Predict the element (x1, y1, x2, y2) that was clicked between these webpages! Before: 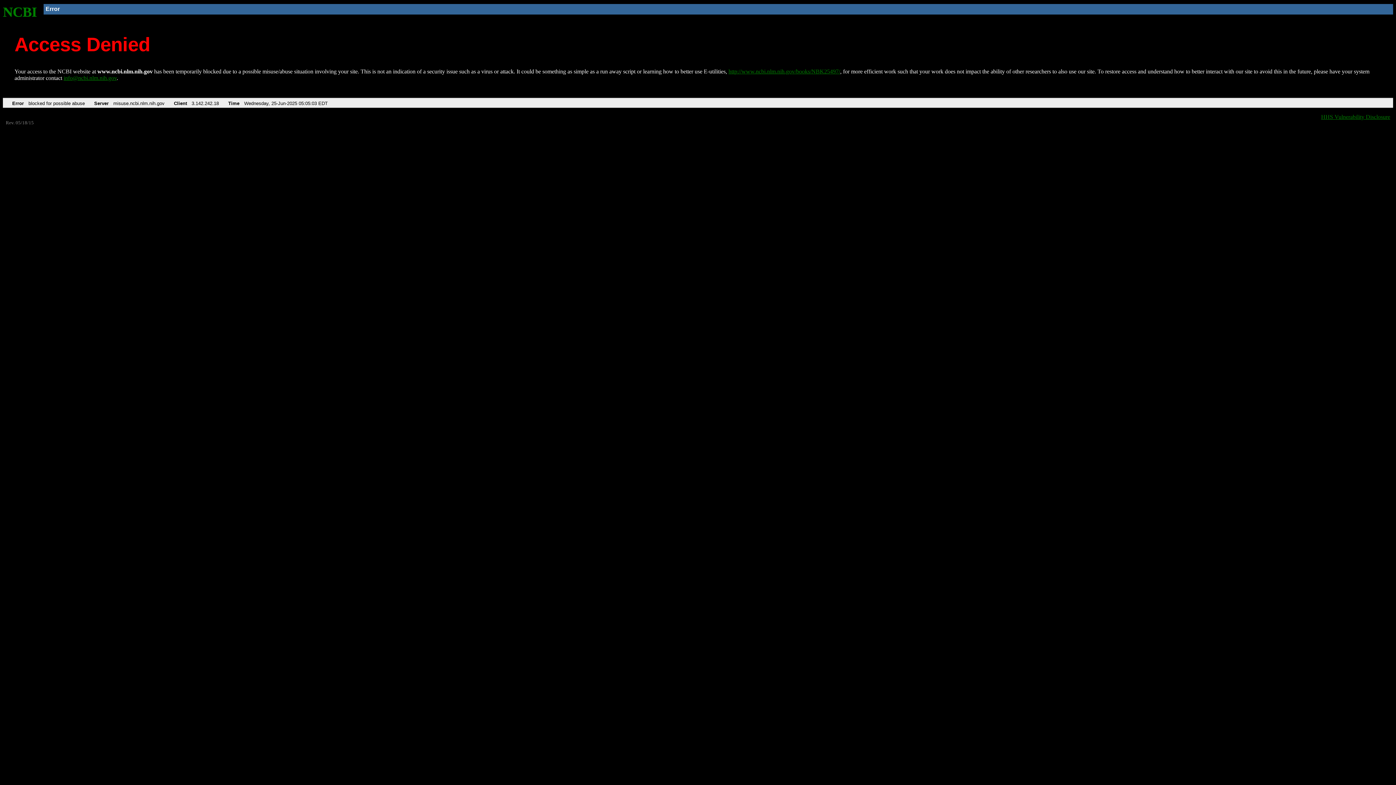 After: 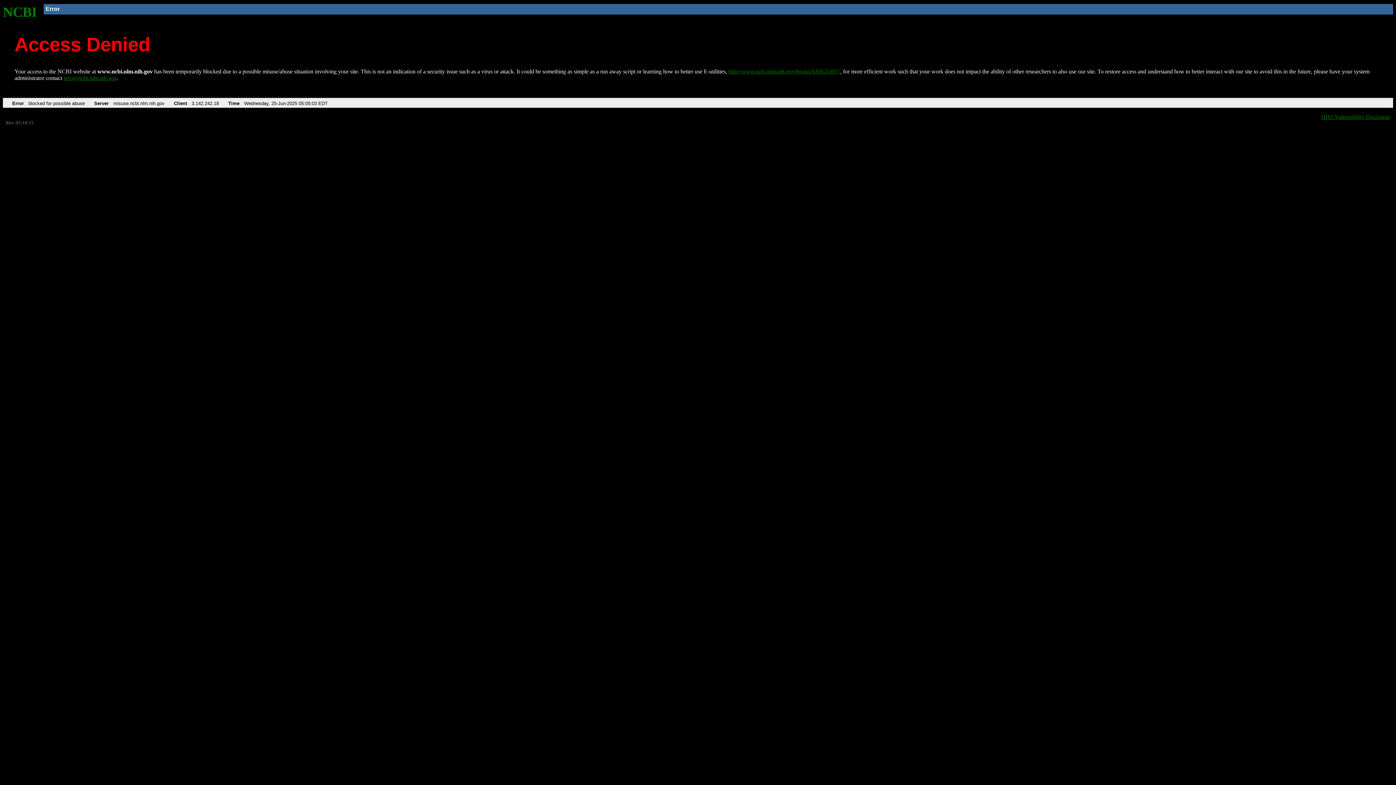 Action: bbox: (63, 75, 116, 81) label: info@ncbi.nlm.nih.gov